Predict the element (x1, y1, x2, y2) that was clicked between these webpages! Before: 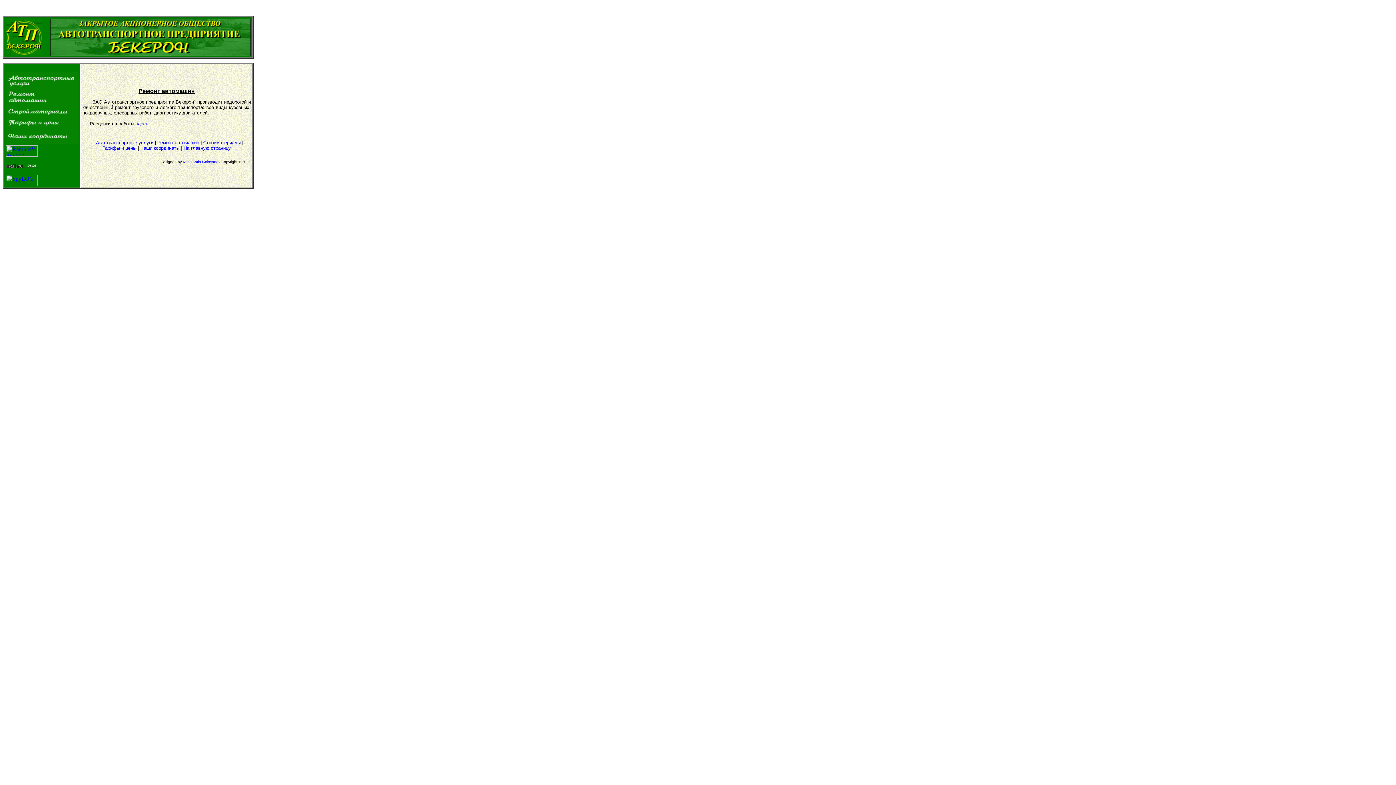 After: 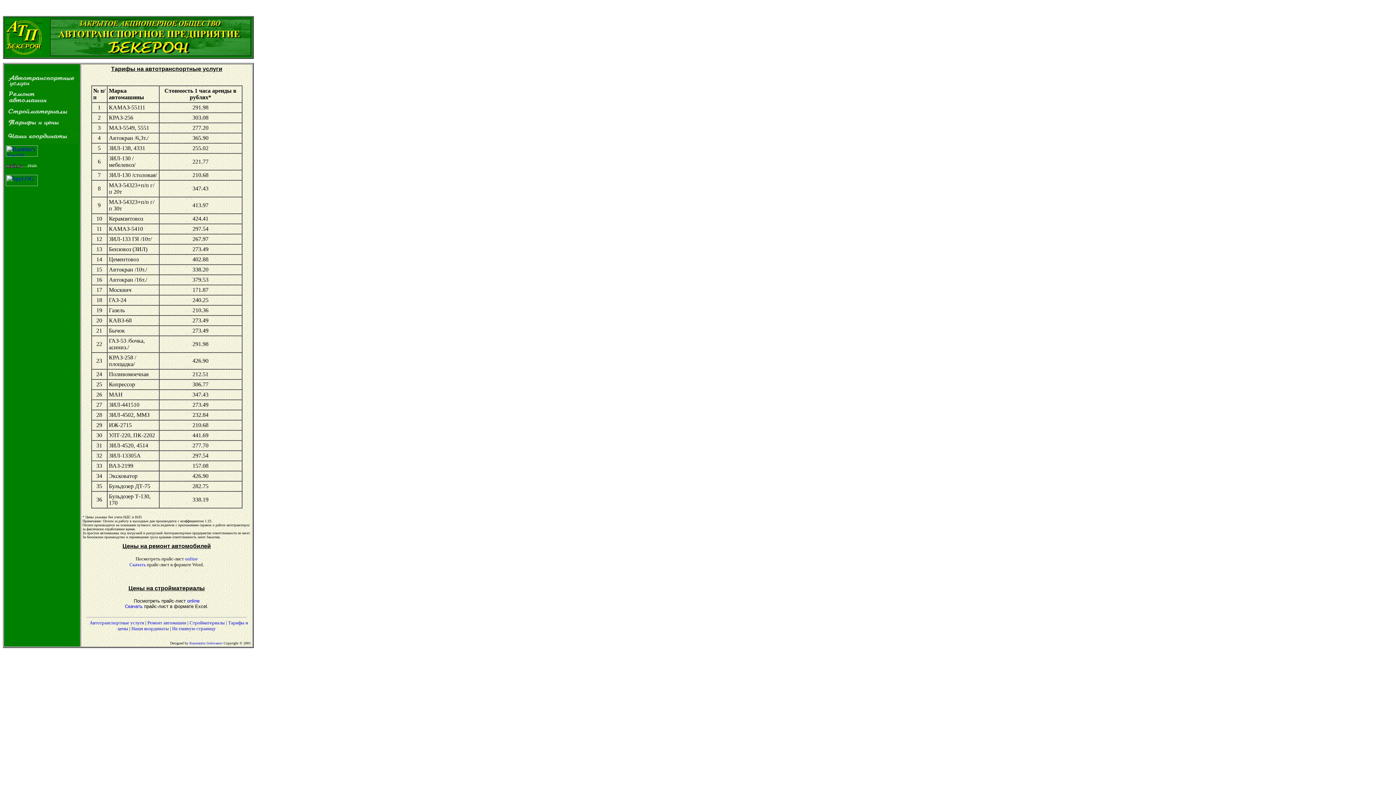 Action: label: Тарифы и цены bbox: (102, 145, 136, 150)